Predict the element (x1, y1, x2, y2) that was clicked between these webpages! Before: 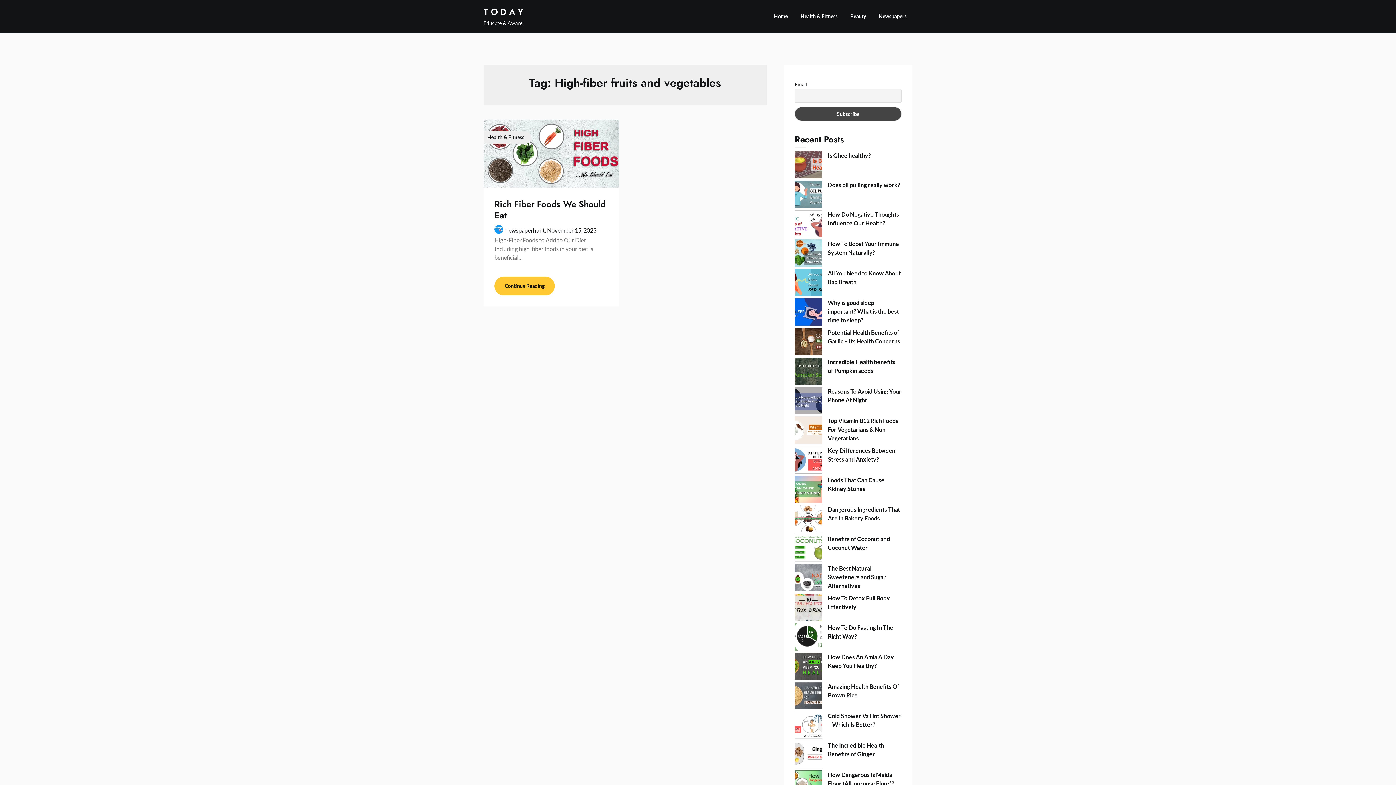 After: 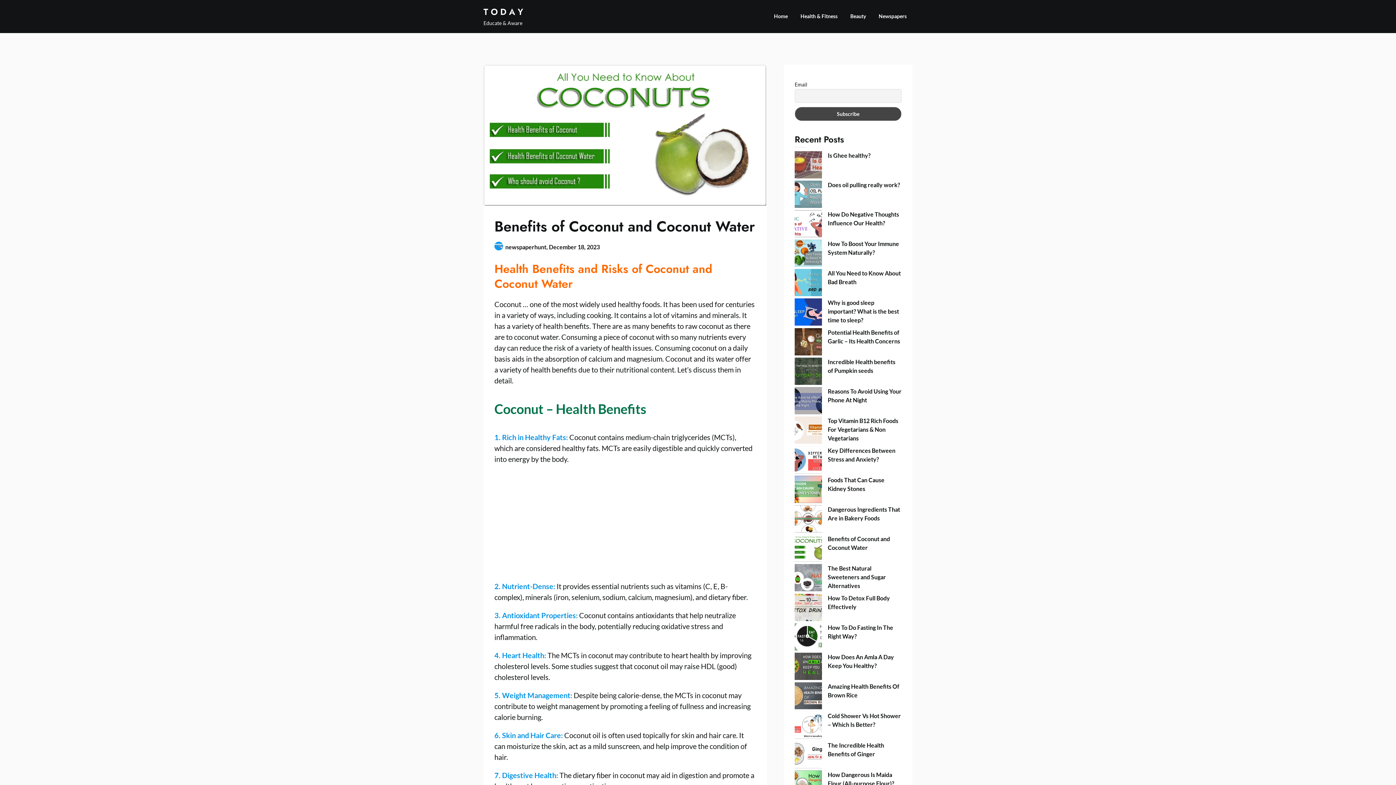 Action: label: Benefits of Coconut and Coconut Water bbox: (794, 534, 822, 564)